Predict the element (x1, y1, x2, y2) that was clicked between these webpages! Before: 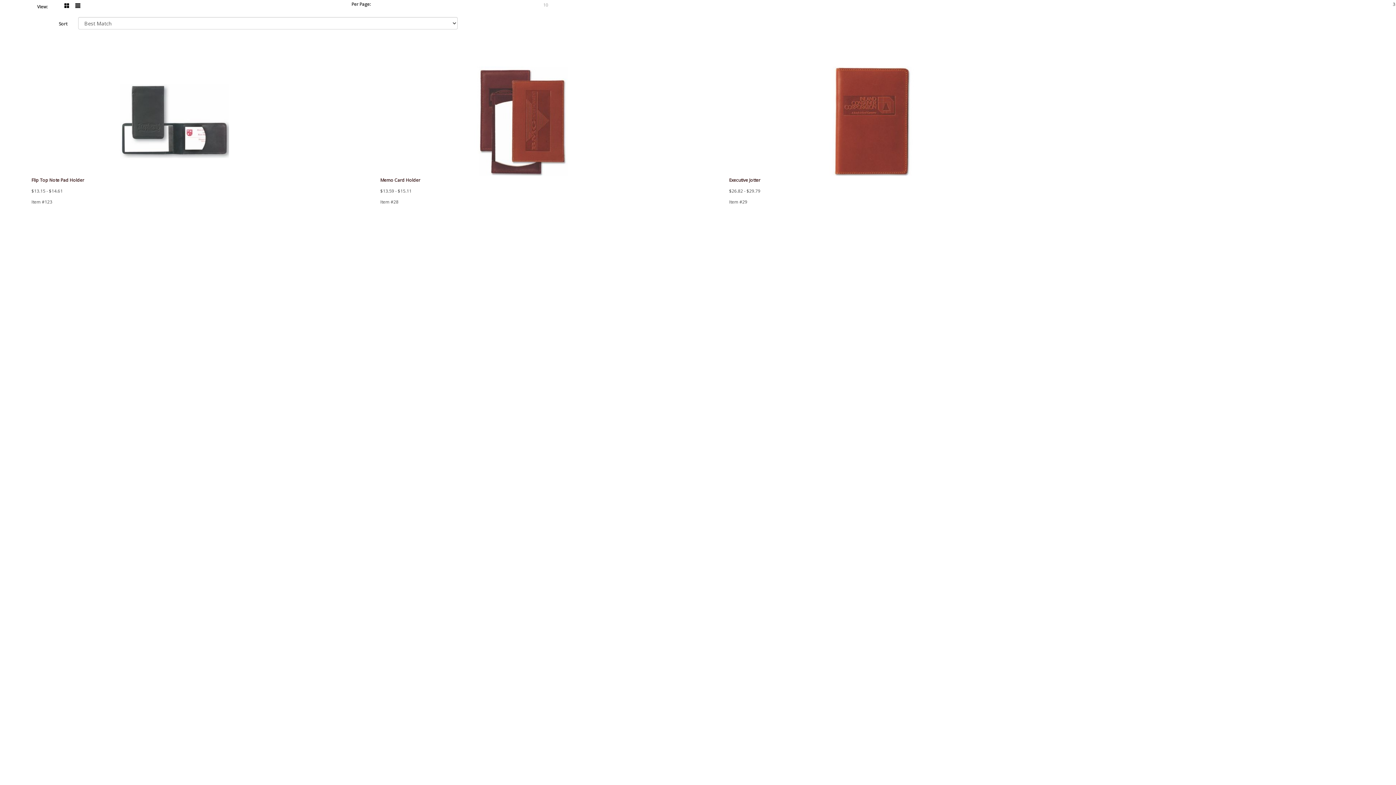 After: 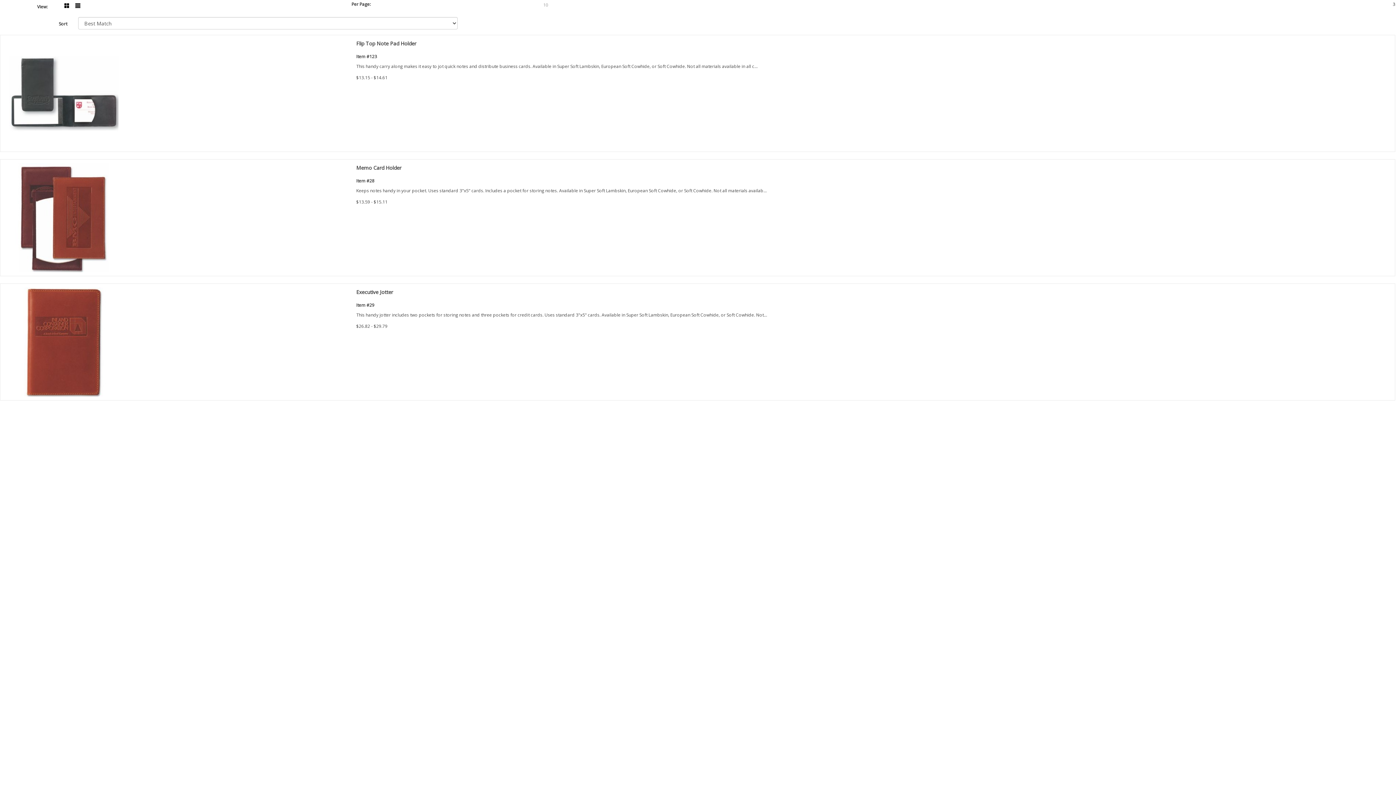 Action: bbox: (73, 0, 82, 11)